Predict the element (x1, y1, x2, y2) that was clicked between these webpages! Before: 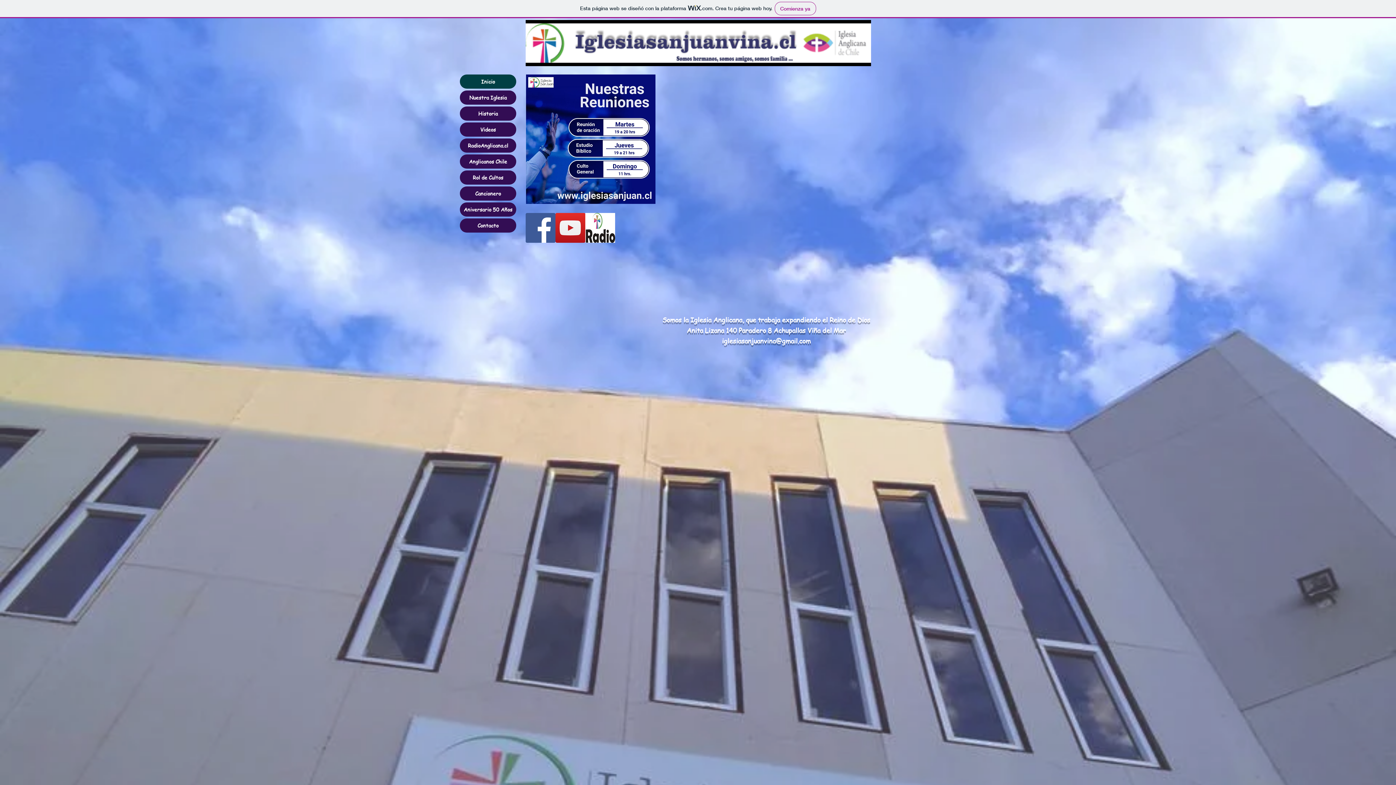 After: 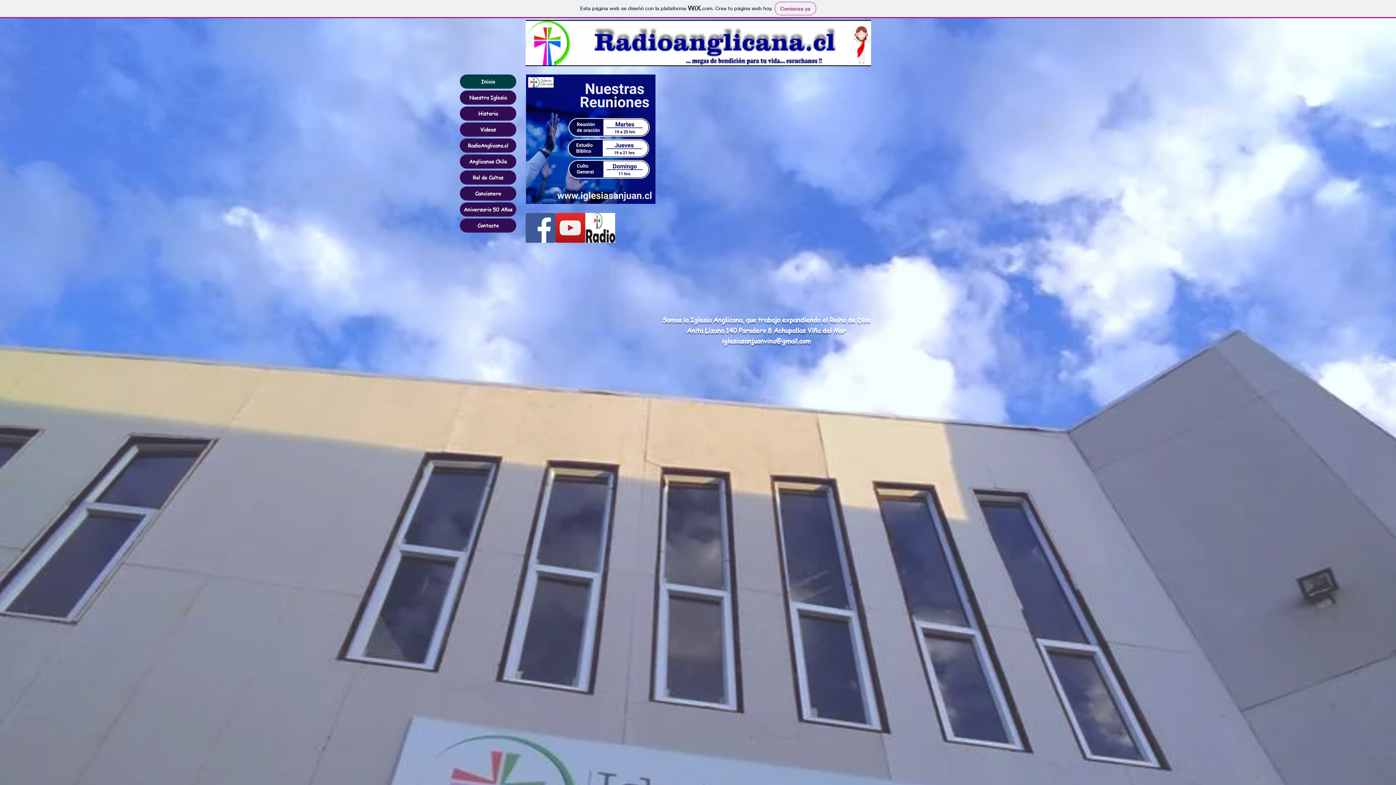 Action: label: Inicio bbox: (460, 74, 516, 88)